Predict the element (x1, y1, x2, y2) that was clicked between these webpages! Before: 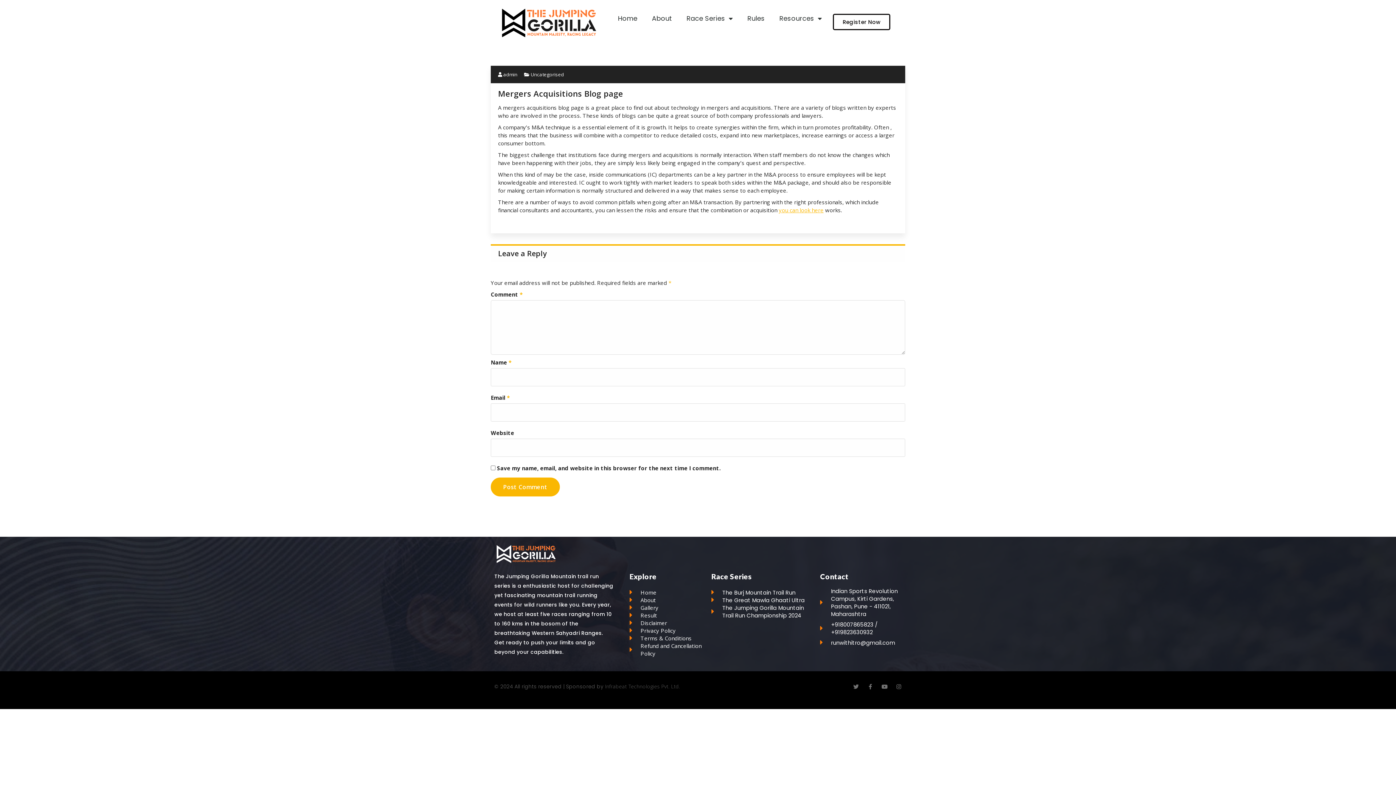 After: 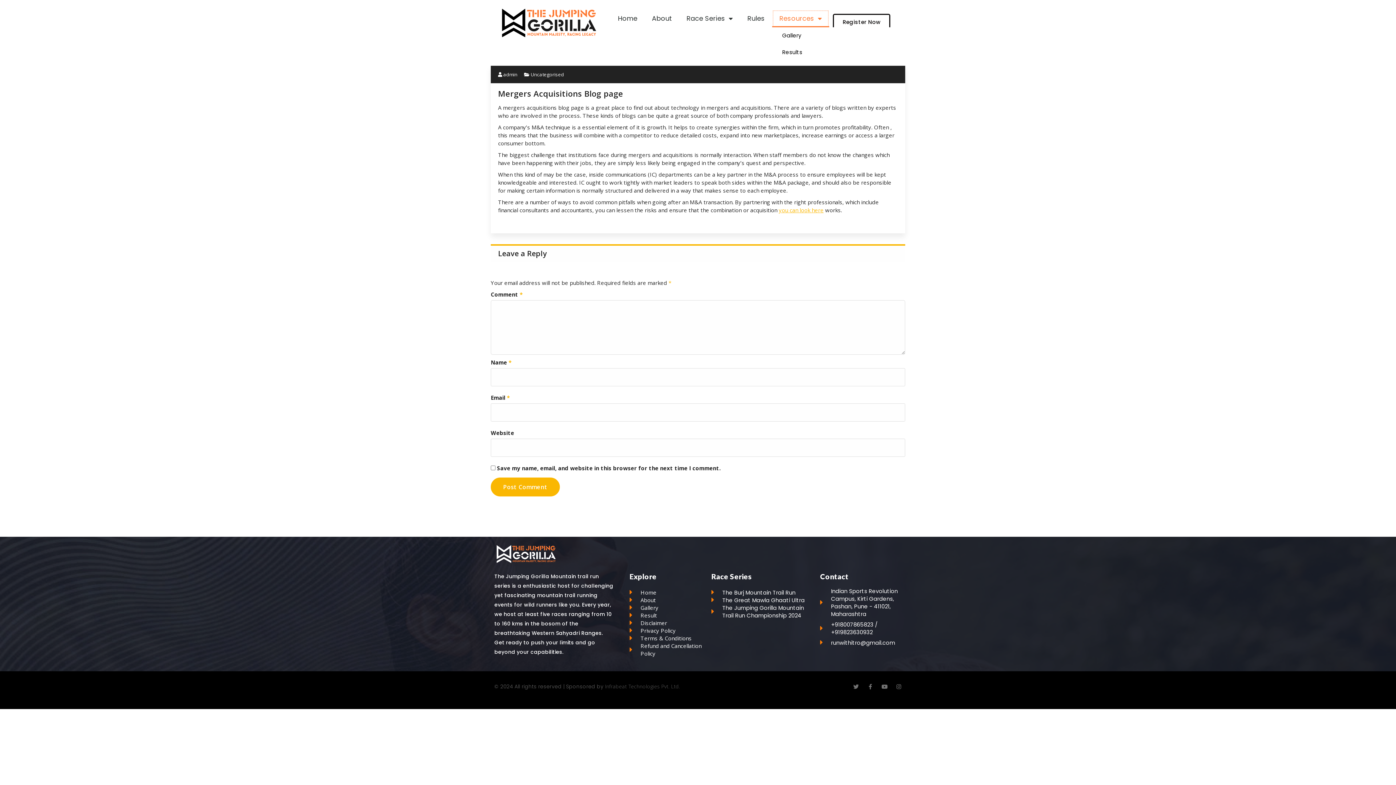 Action: label: Resources bbox: (772, 9, 829, 27)